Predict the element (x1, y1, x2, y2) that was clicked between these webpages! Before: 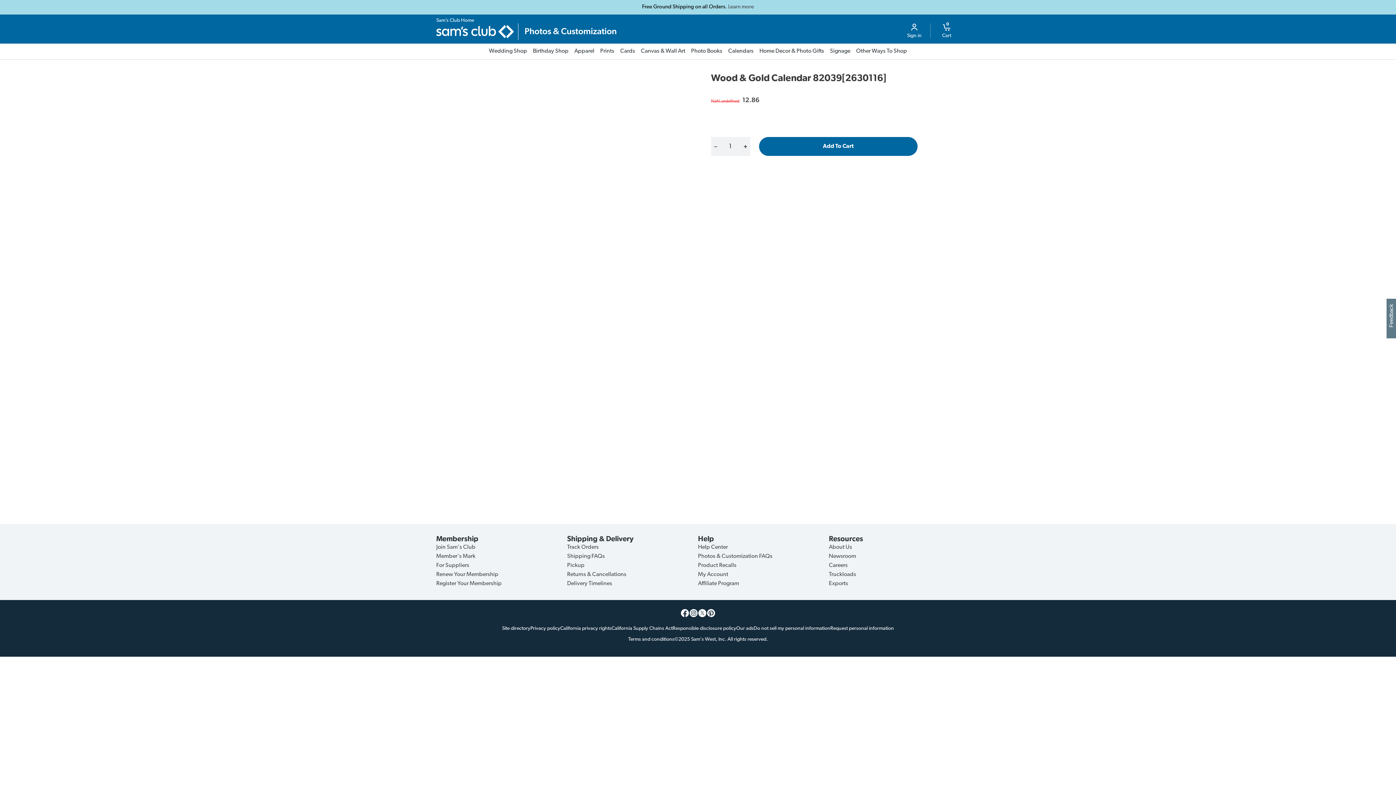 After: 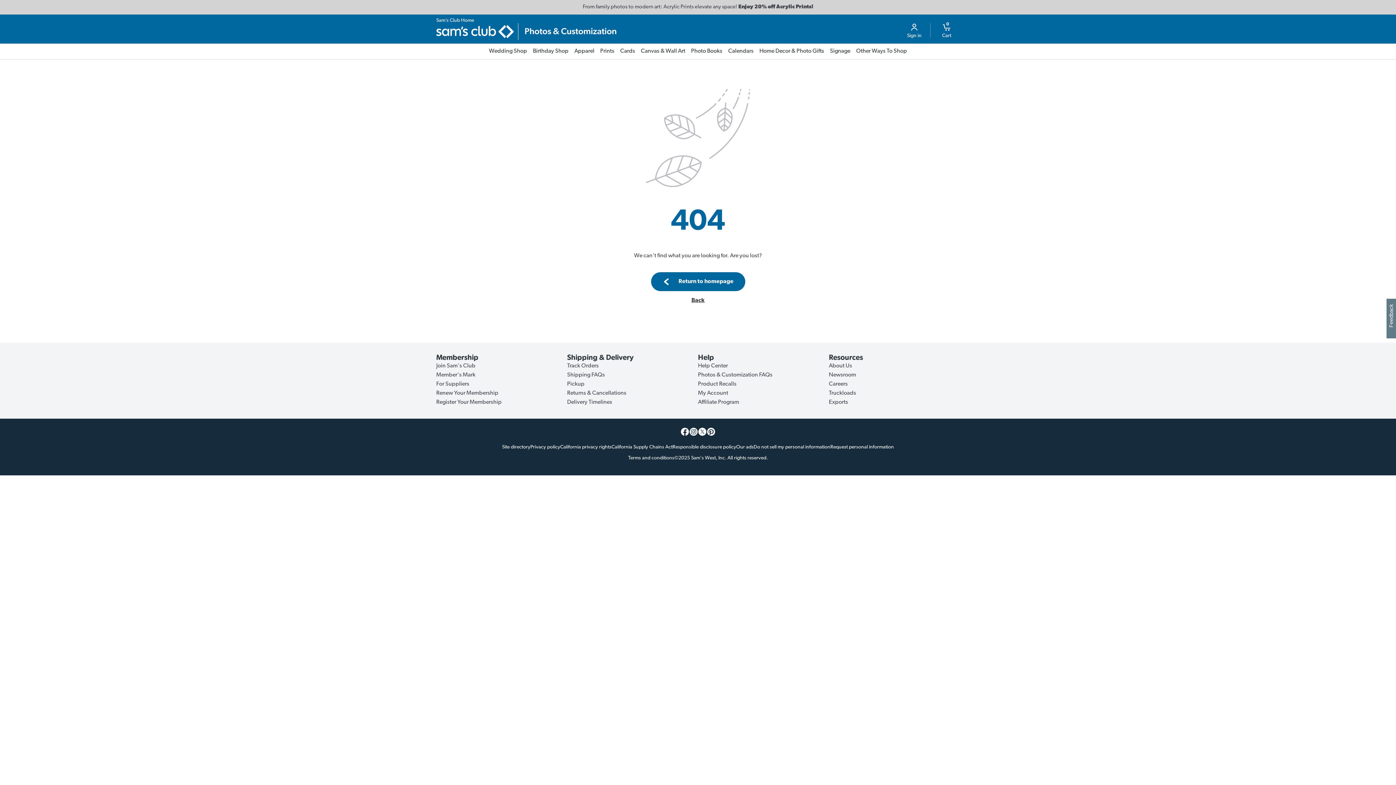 Action: label: Returns & Cancellations bbox: (567, 572, 626, 577)